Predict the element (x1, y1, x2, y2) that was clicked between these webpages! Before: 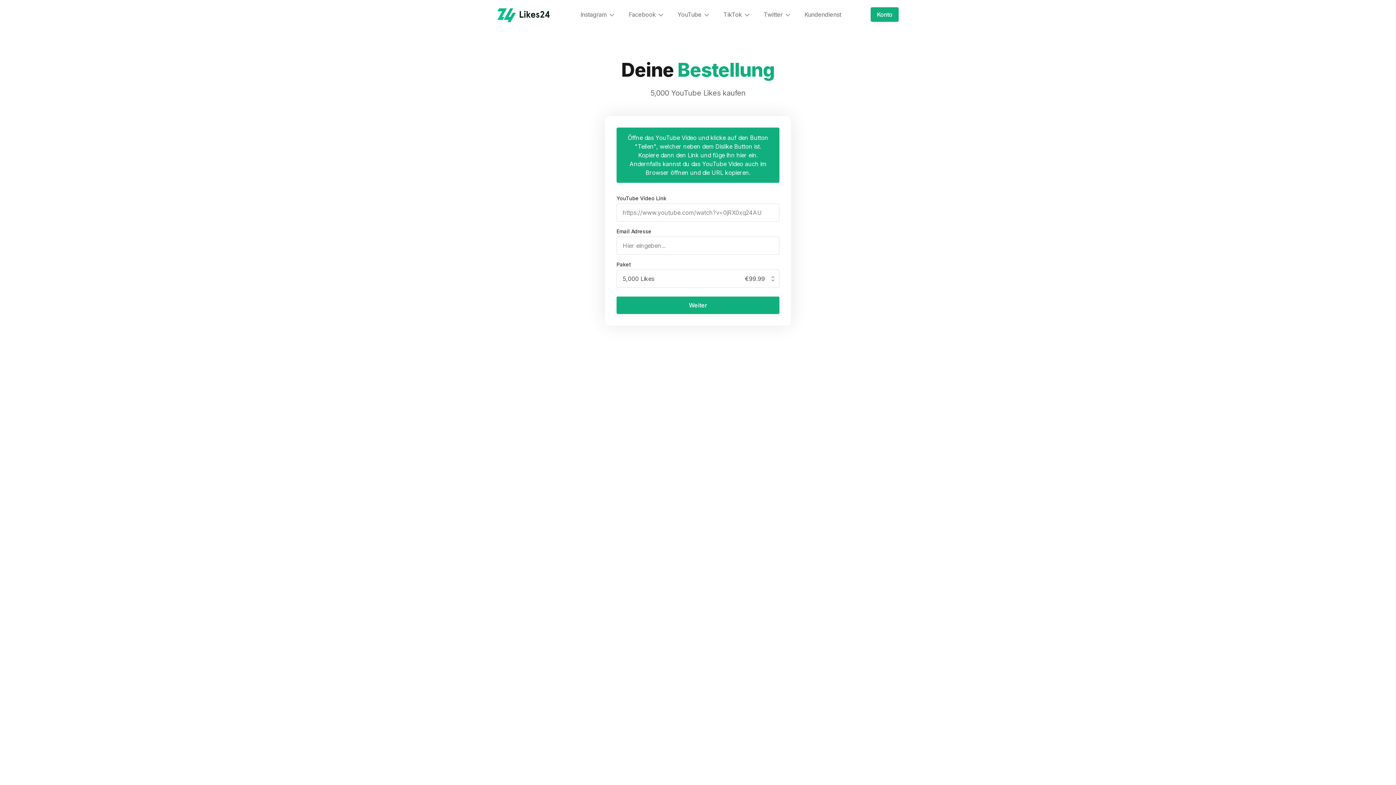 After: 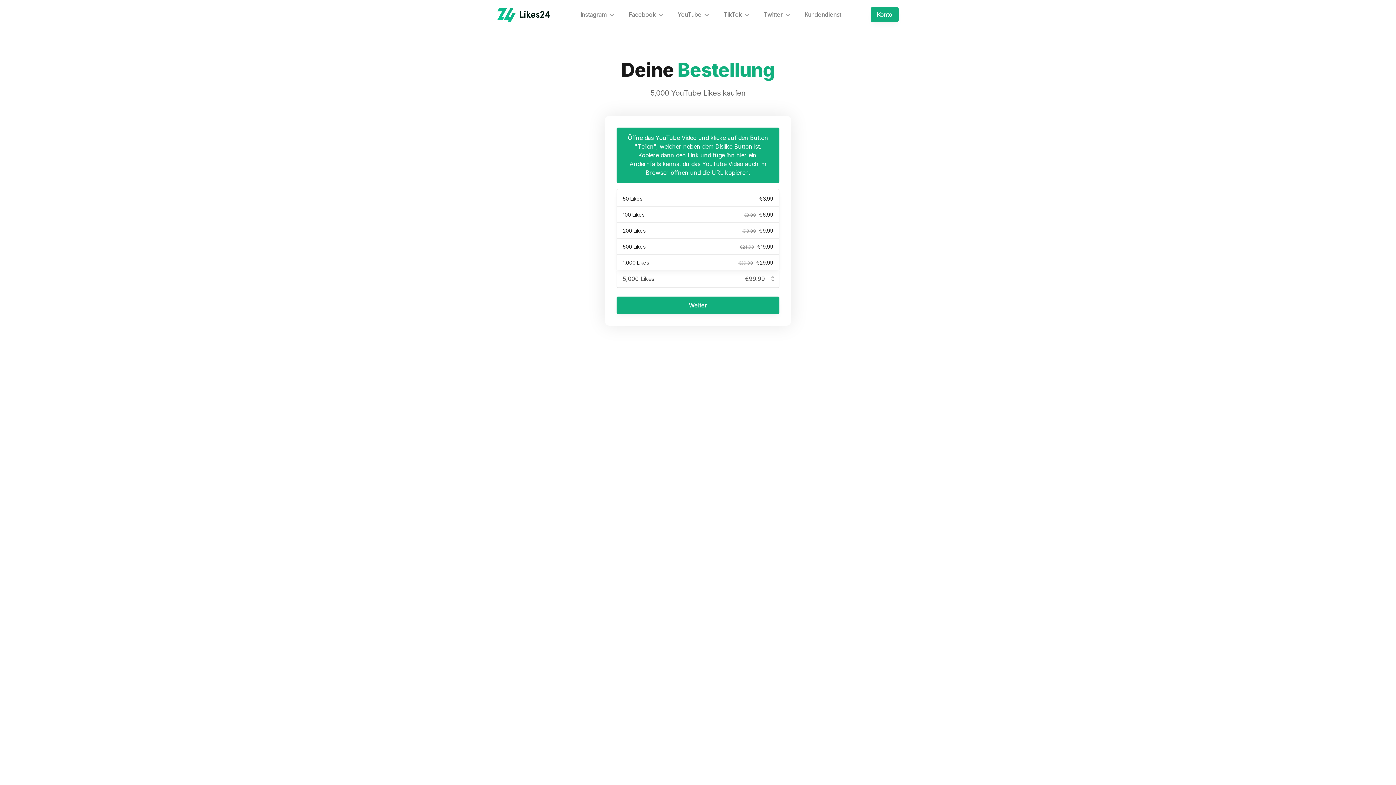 Action: bbox: (616, 269, 779, 288) label: 5,000 Likes
€99.99